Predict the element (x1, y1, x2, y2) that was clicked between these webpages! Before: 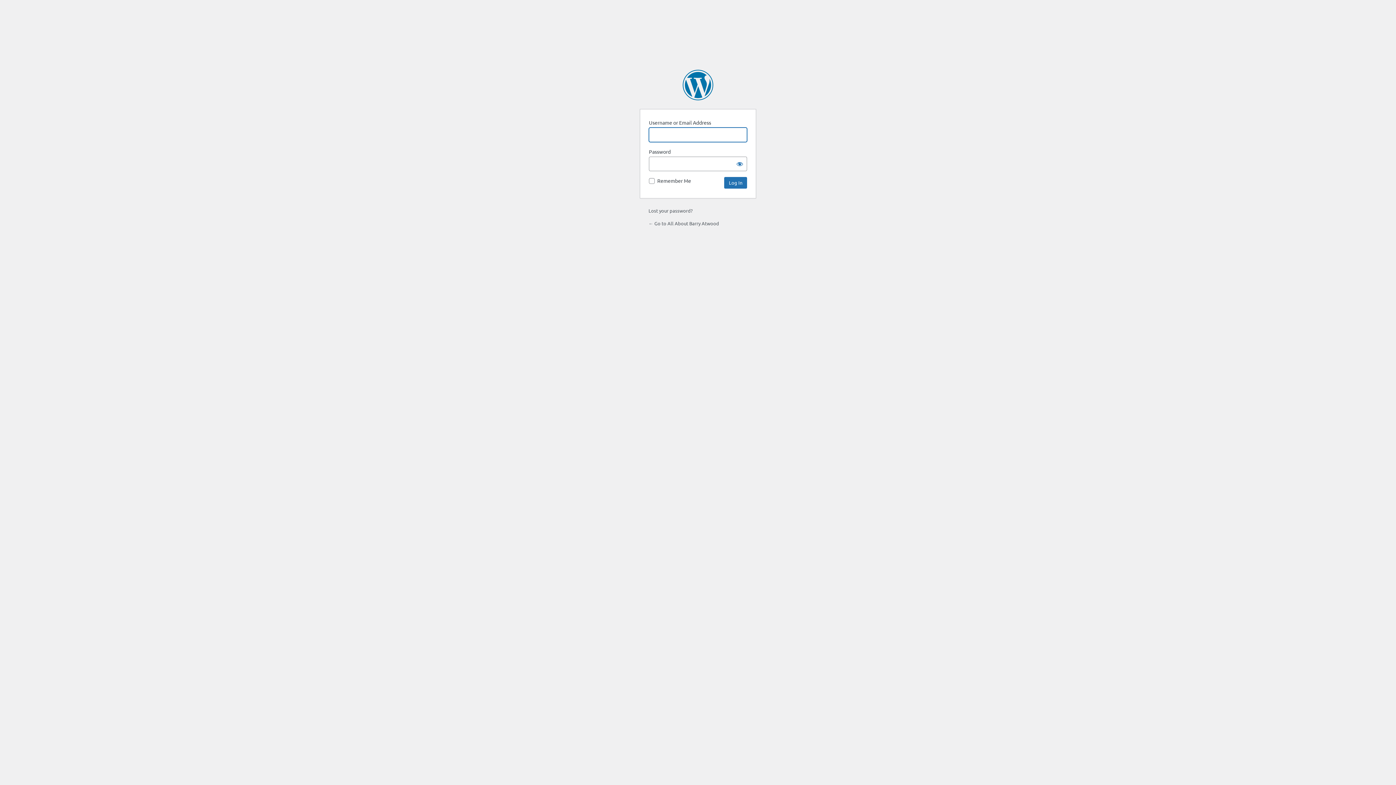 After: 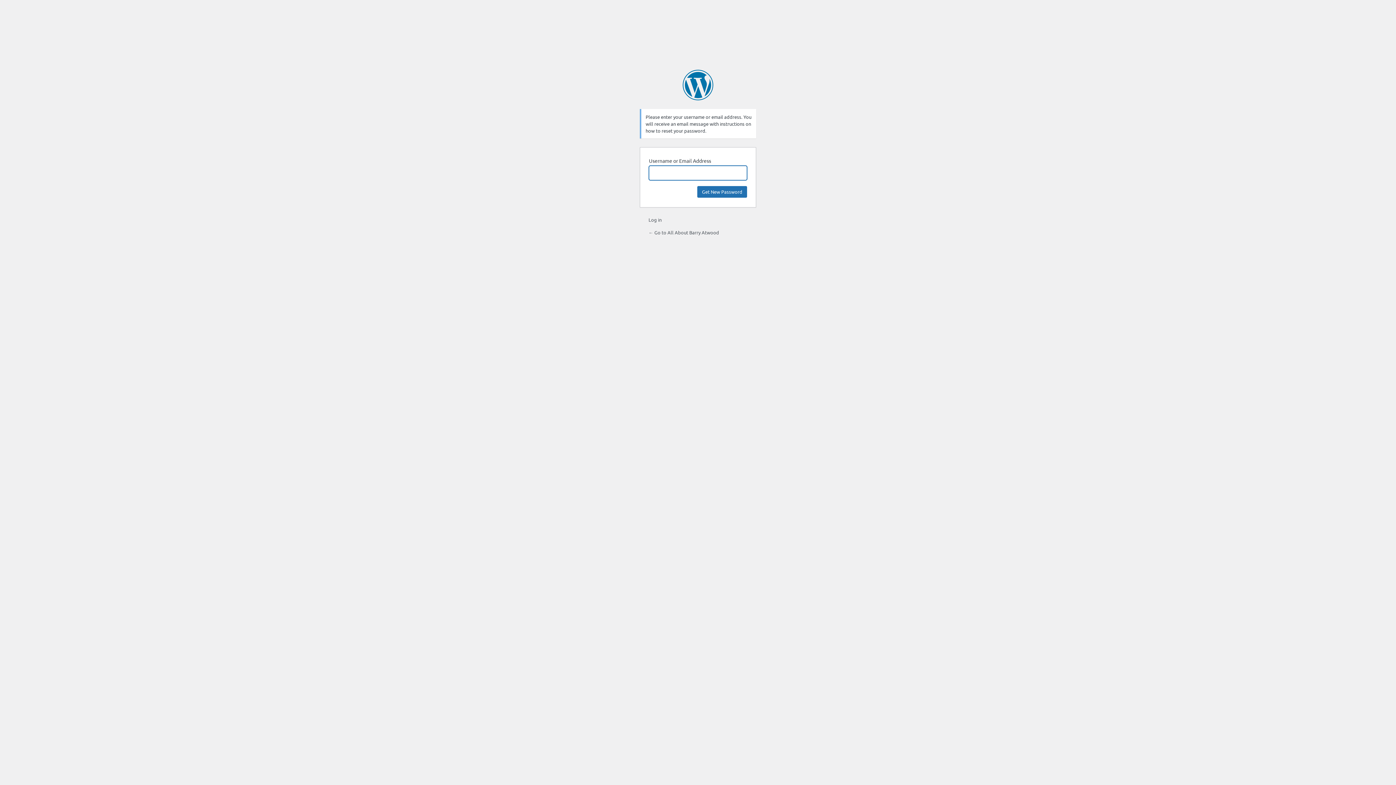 Action: bbox: (648, 207, 692, 213) label: Lost your password?